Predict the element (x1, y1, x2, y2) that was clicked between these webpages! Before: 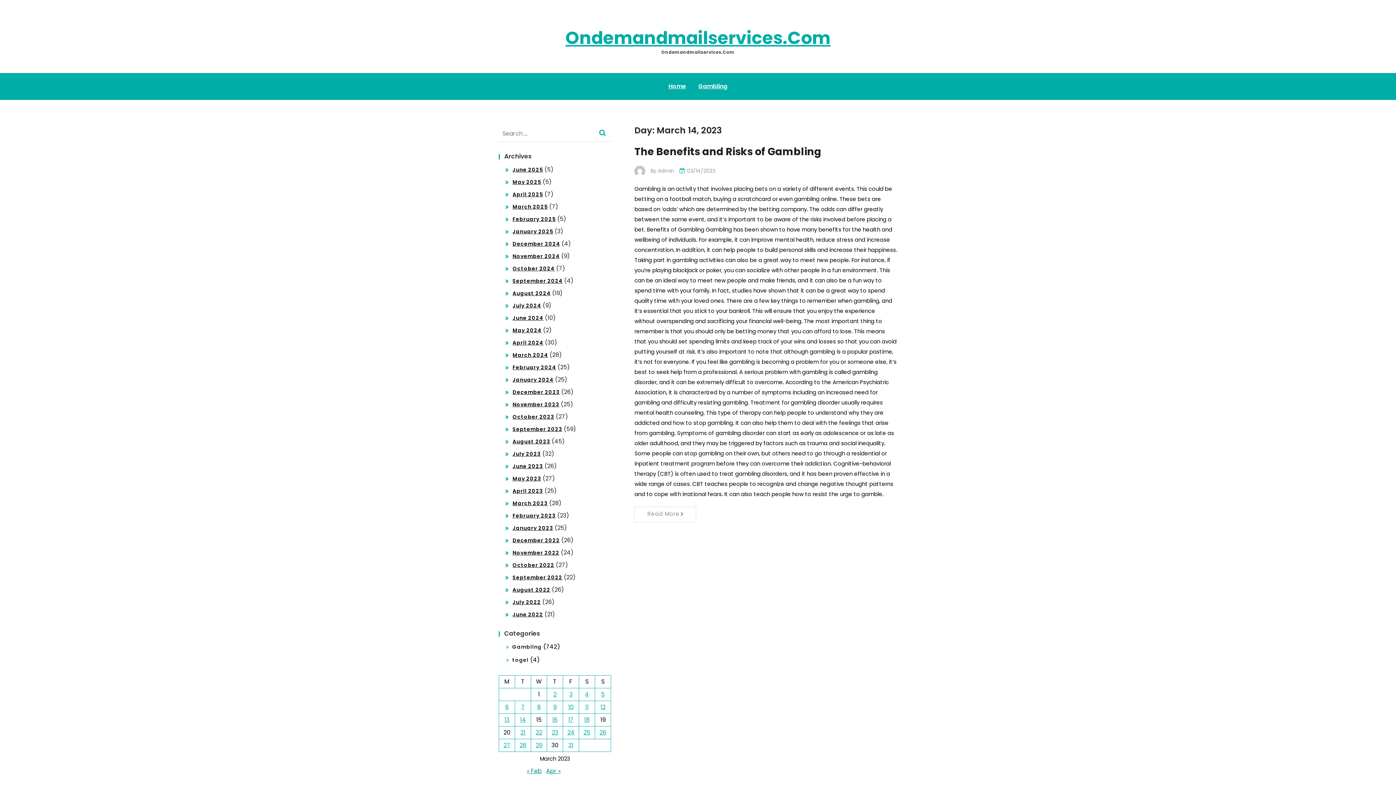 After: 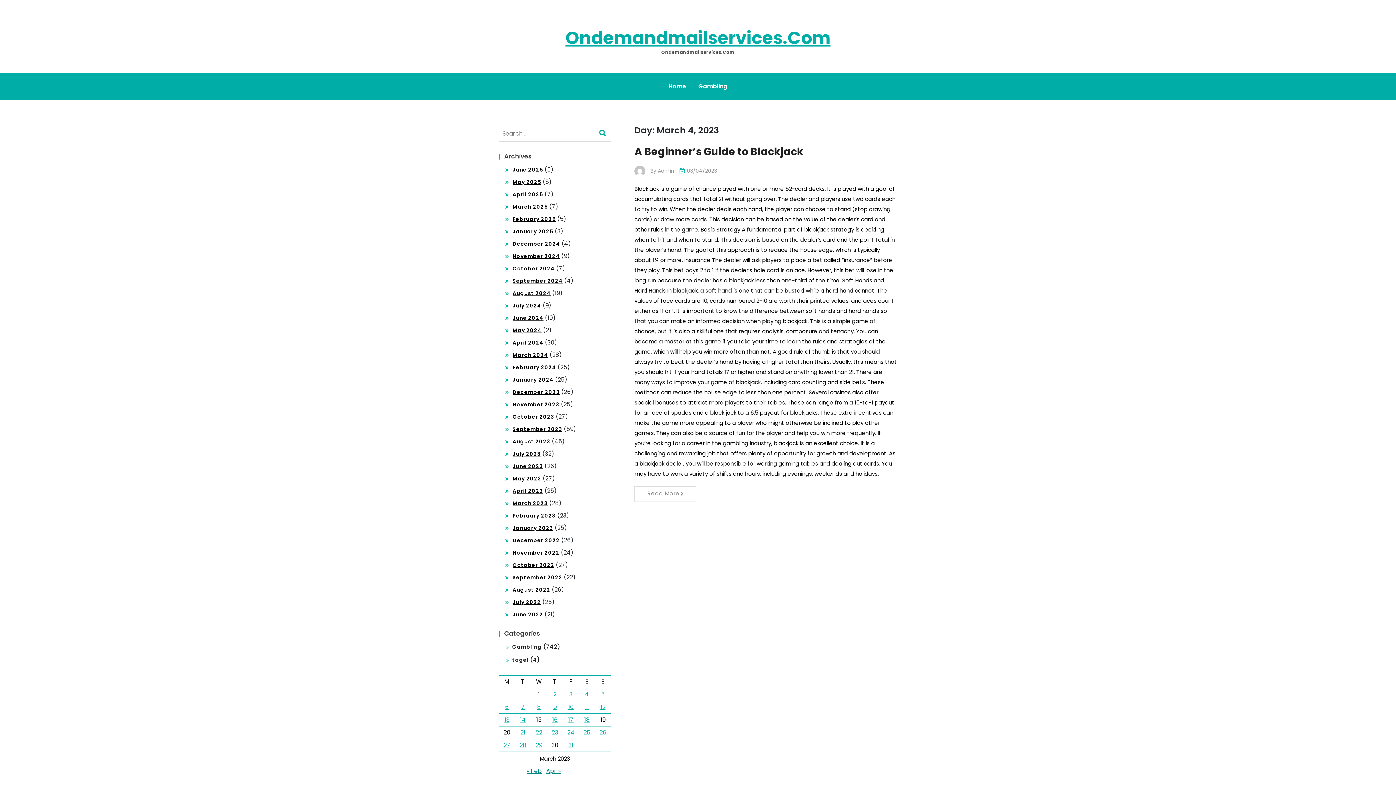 Action: bbox: (585, 690, 589, 698) label: Posts published on March 4, 2023